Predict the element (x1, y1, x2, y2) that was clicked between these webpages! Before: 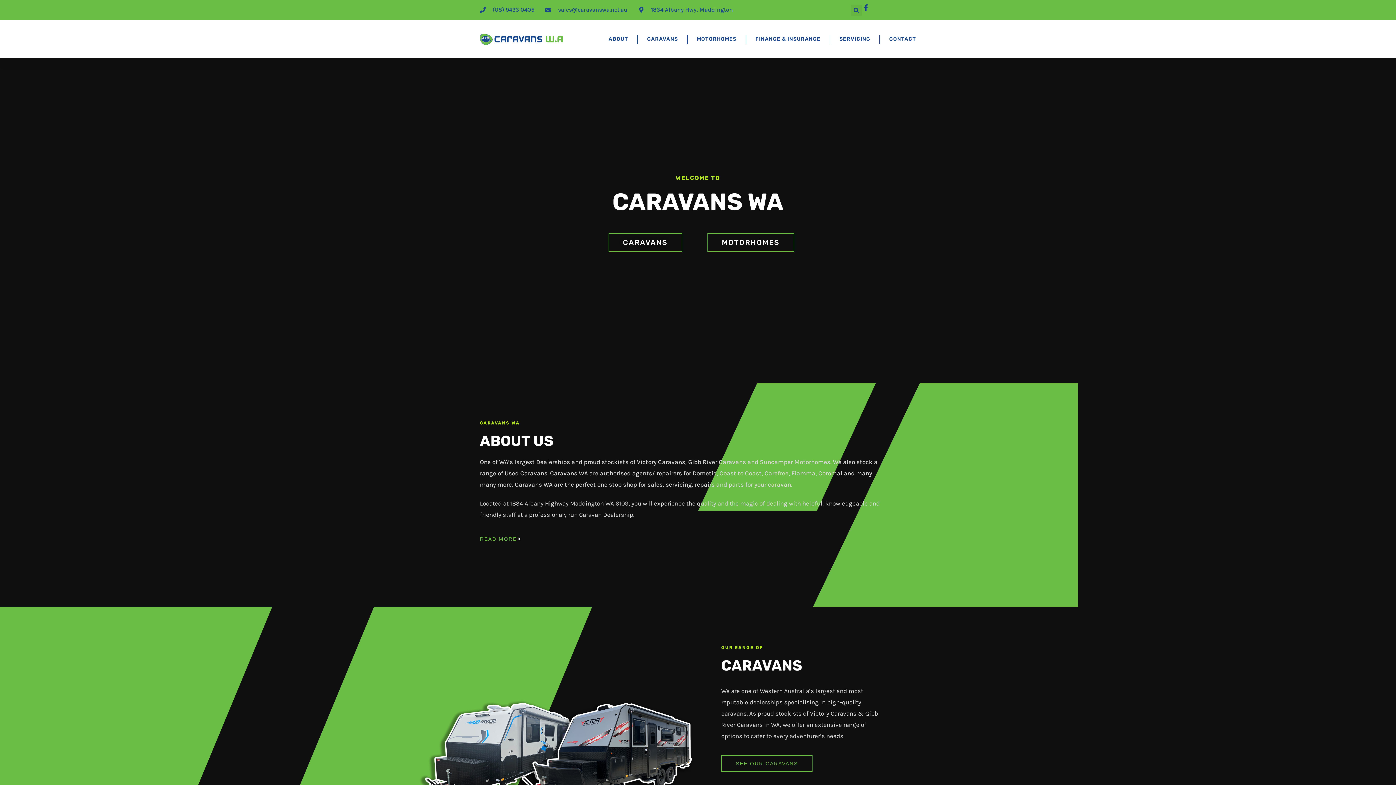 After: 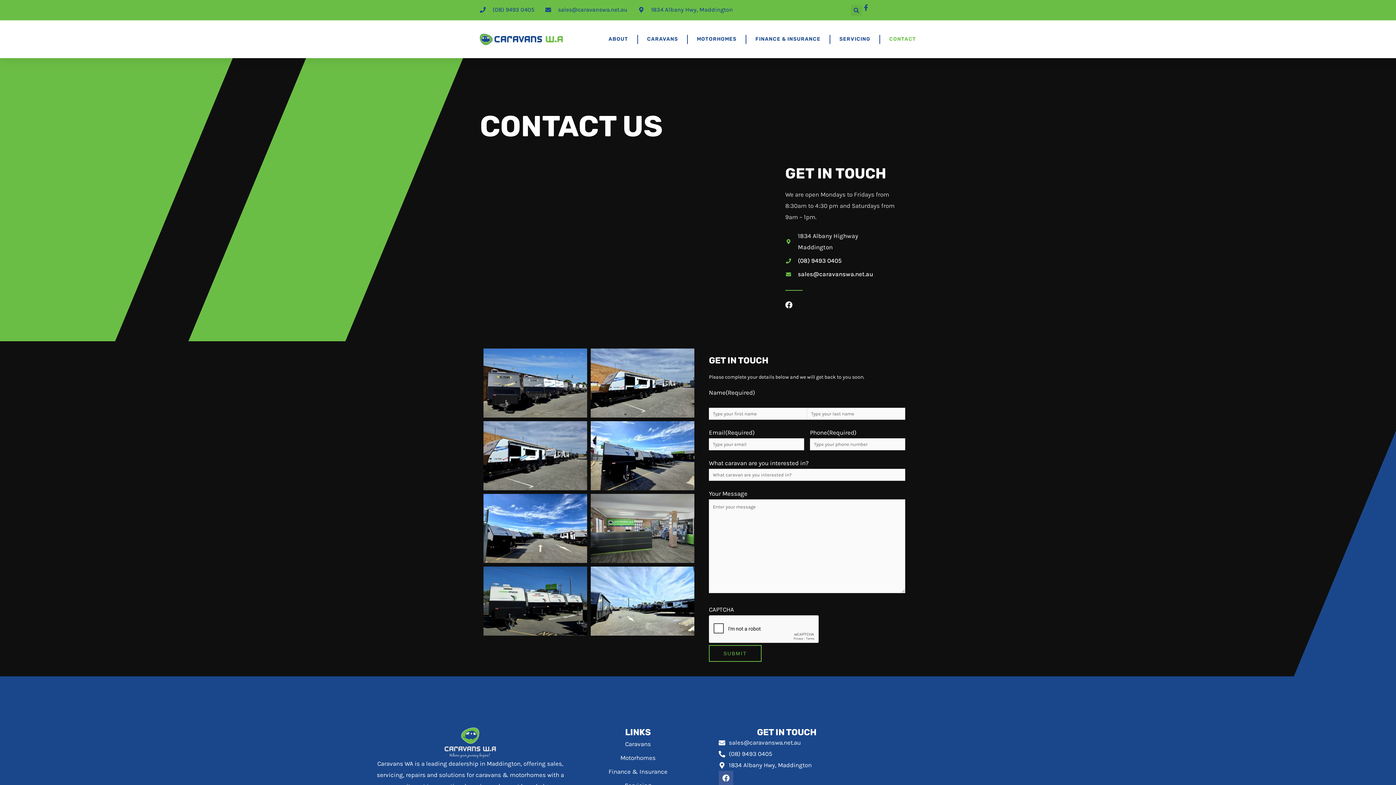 Action: label: CONTACT bbox: (889, 31, 916, 47)